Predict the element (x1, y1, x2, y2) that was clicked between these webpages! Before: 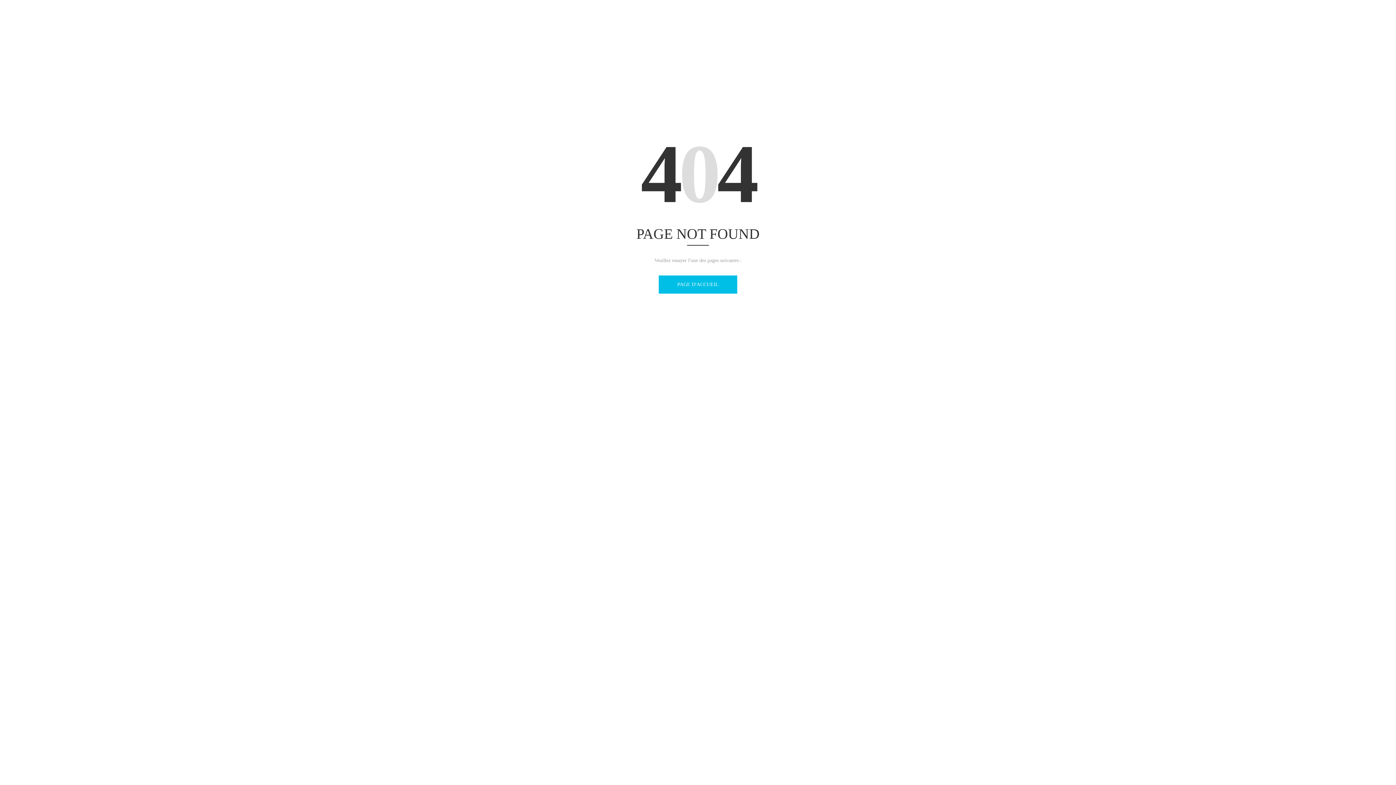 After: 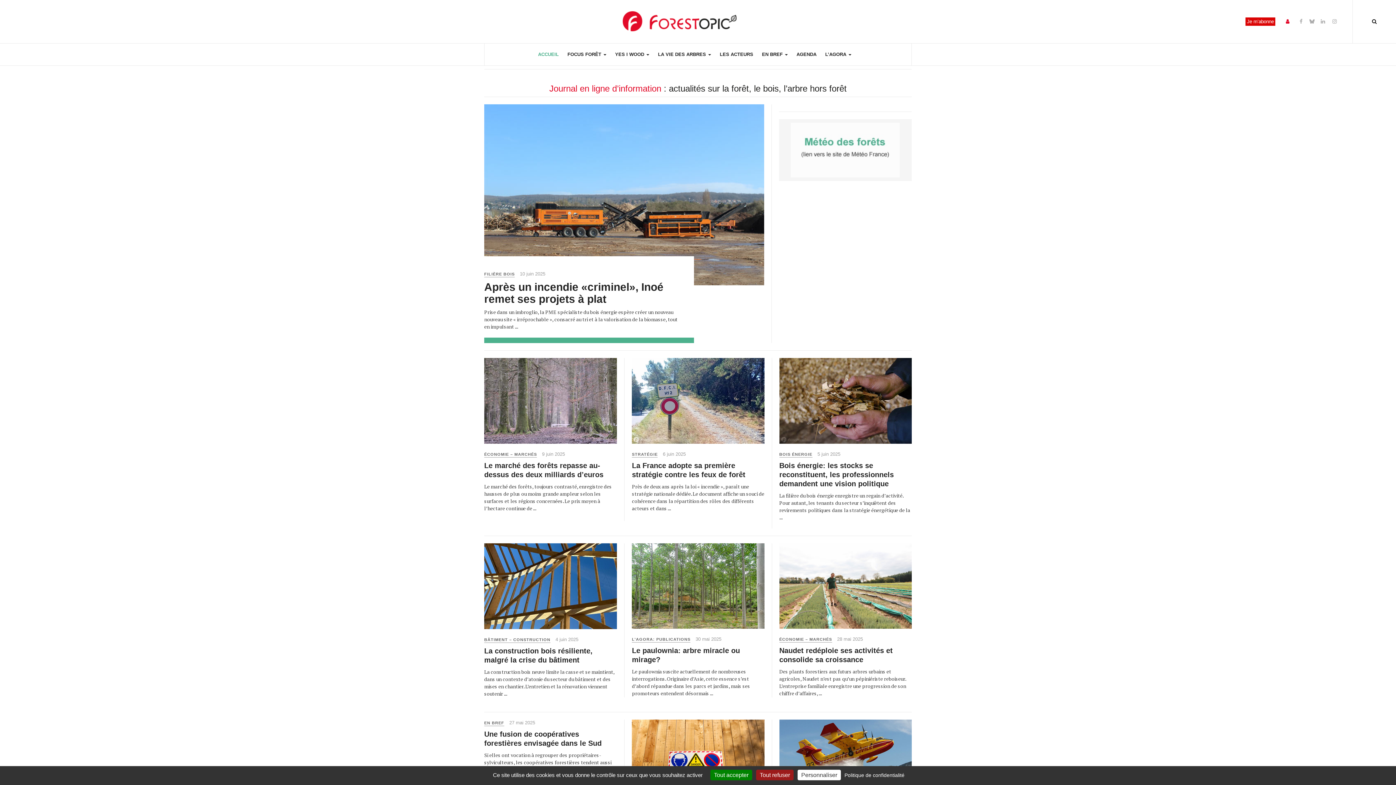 Action: bbox: (658, 275, 737, 293) label: PAGE D'ACCUEIL